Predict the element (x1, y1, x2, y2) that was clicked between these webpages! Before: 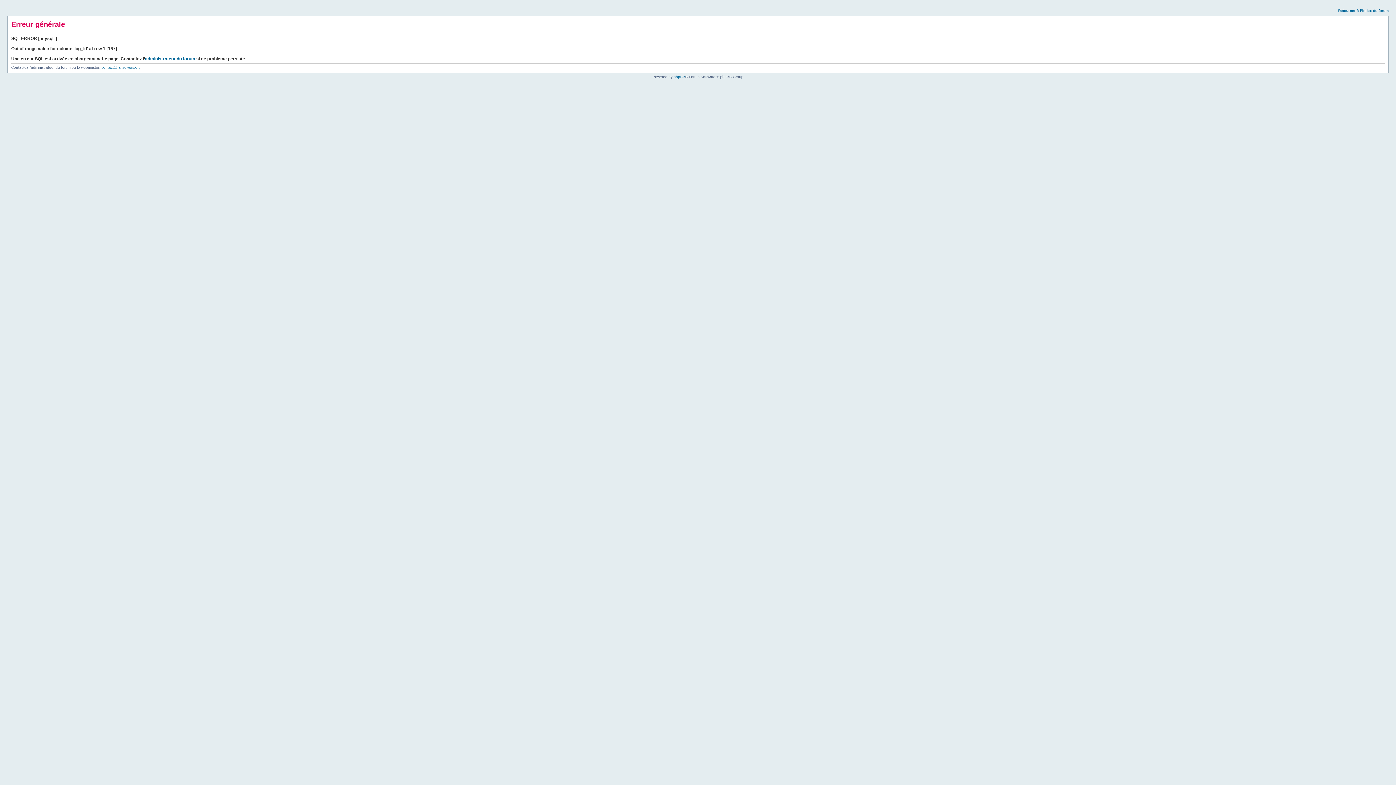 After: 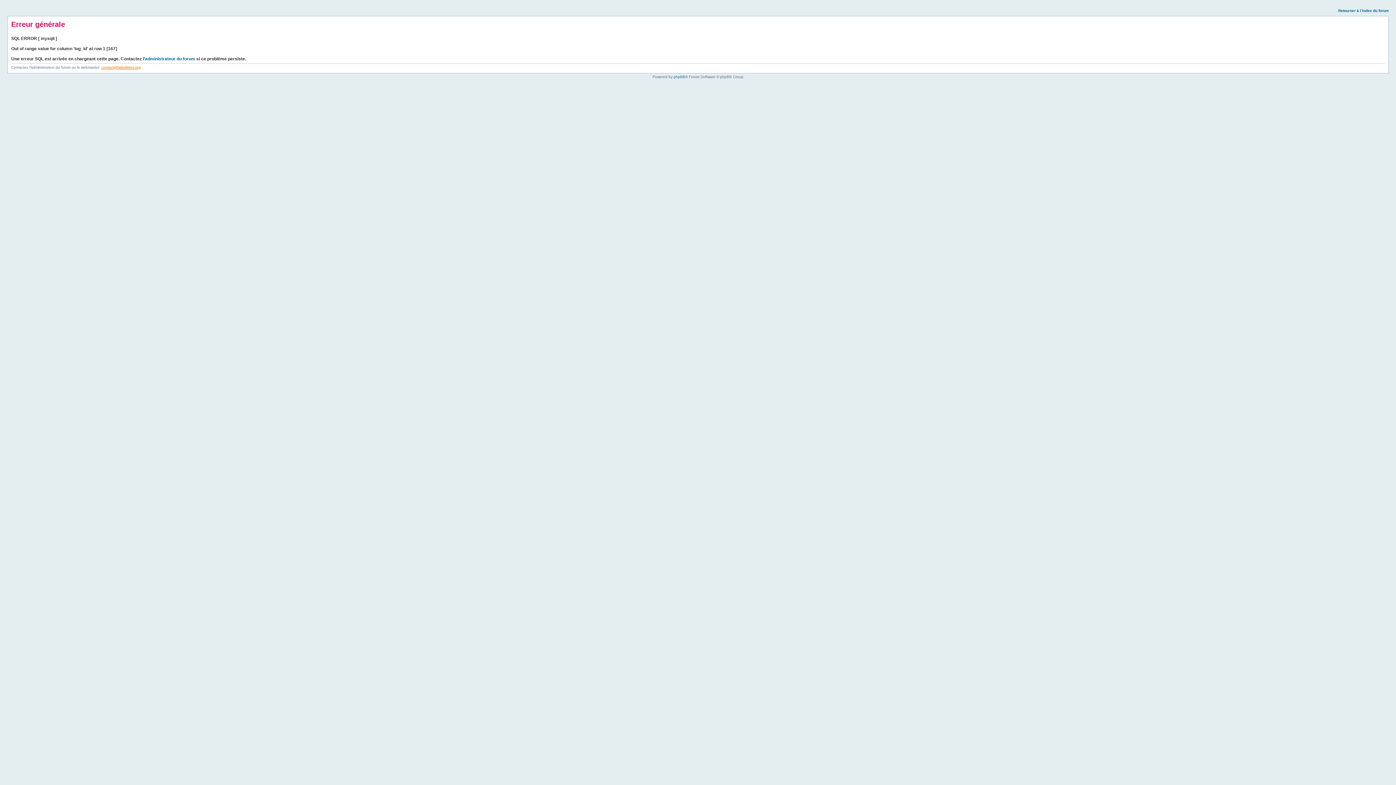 Action: label: contact@faitsdivers.org bbox: (101, 65, 140, 69)